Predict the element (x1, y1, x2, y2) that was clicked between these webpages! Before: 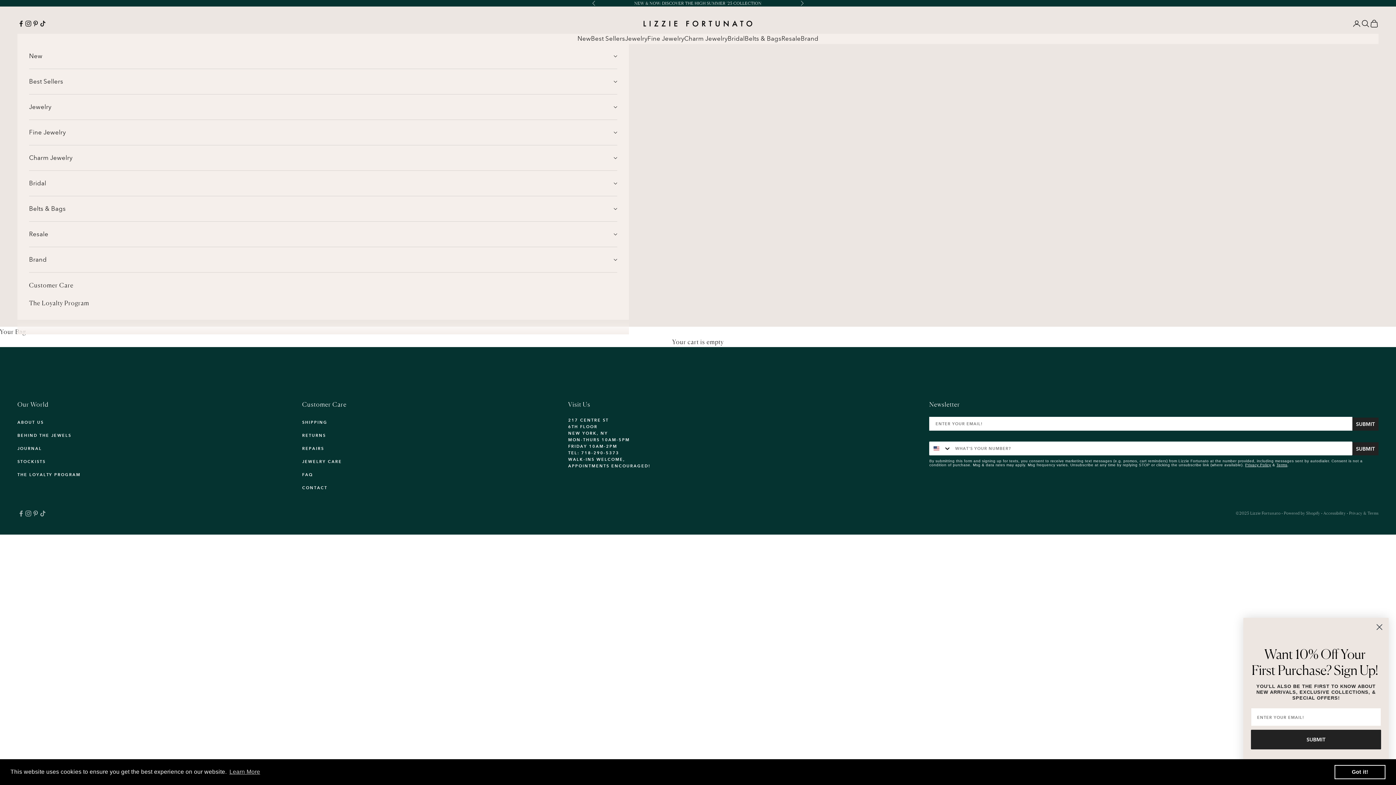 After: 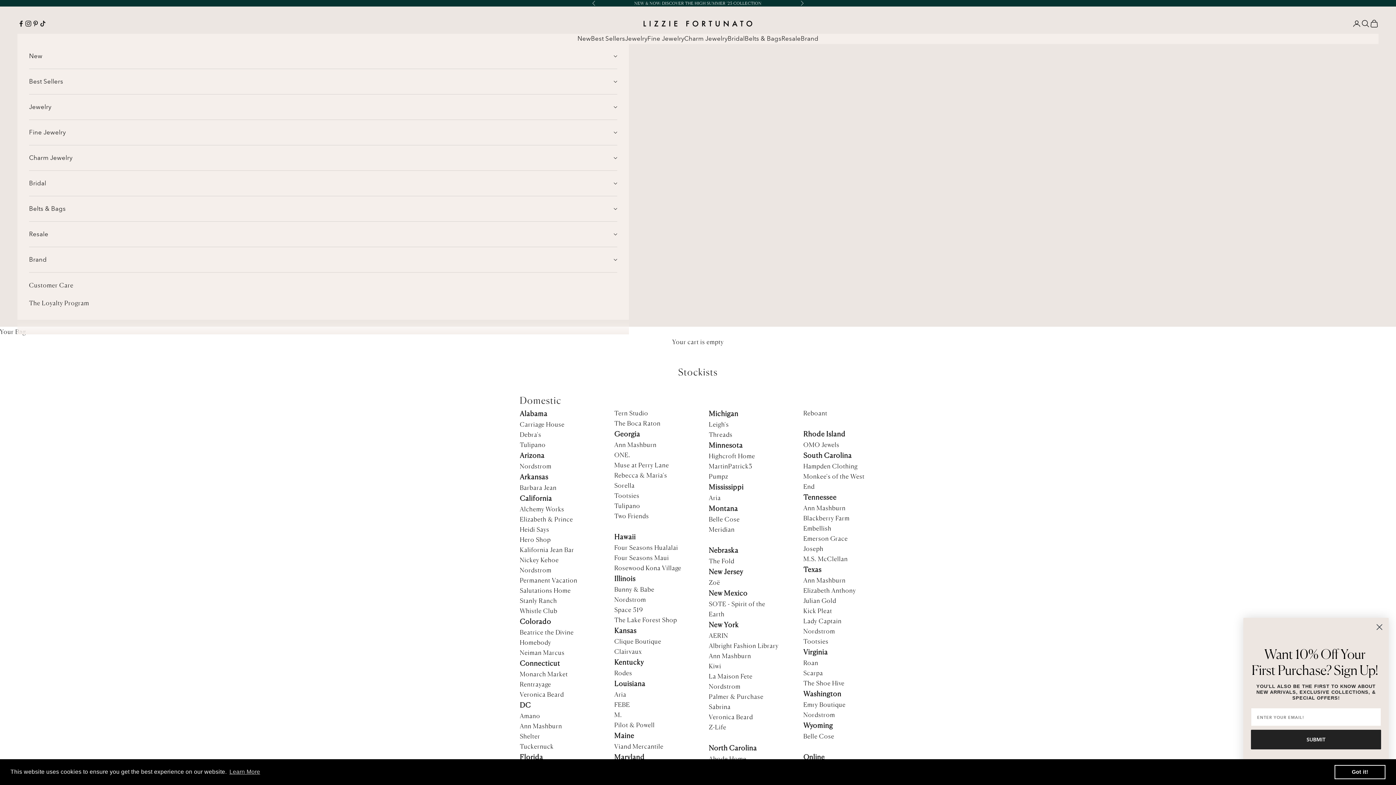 Action: label: STOCKISTS bbox: (17, 459, 45, 464)